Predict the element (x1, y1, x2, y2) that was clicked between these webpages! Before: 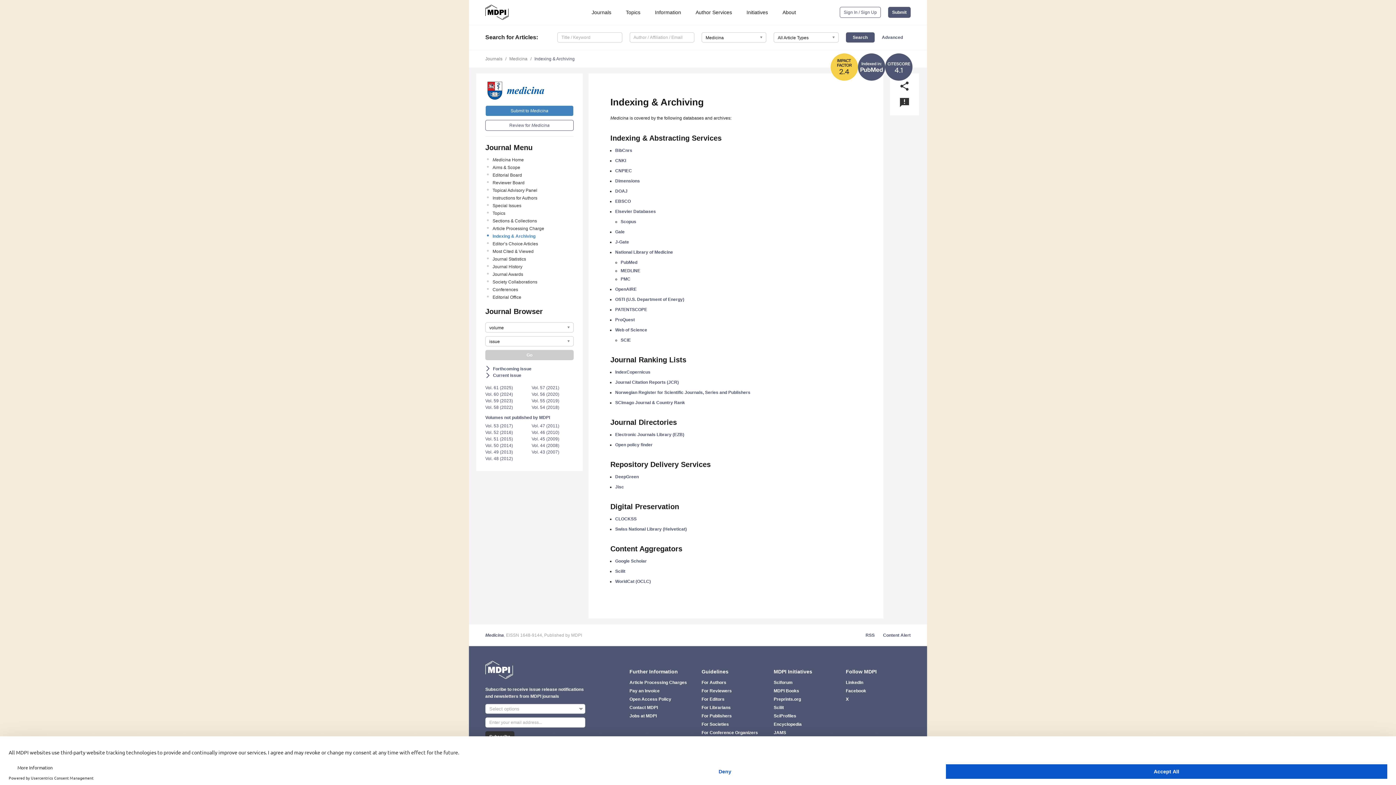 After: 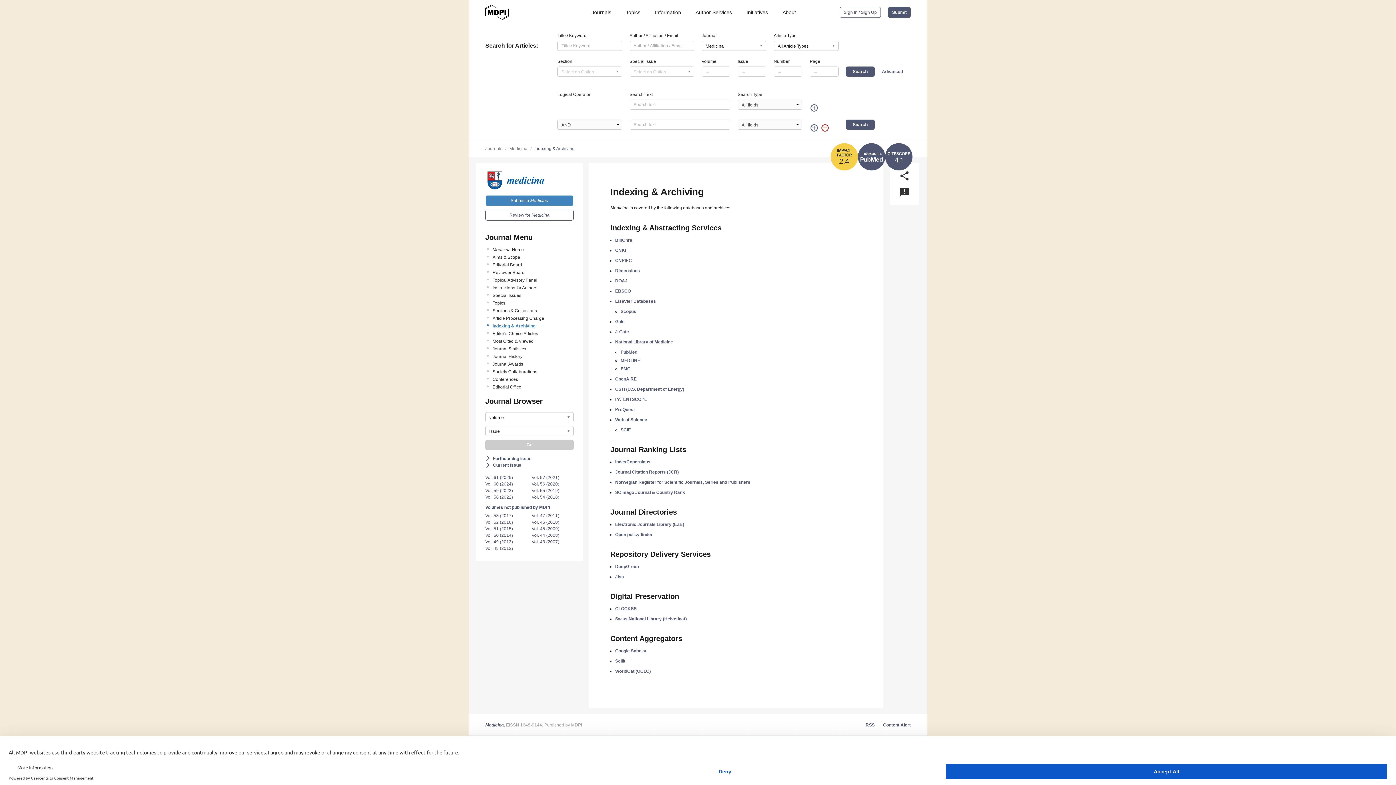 Action: bbox: (882, 34, 903, 40) label: Advanced